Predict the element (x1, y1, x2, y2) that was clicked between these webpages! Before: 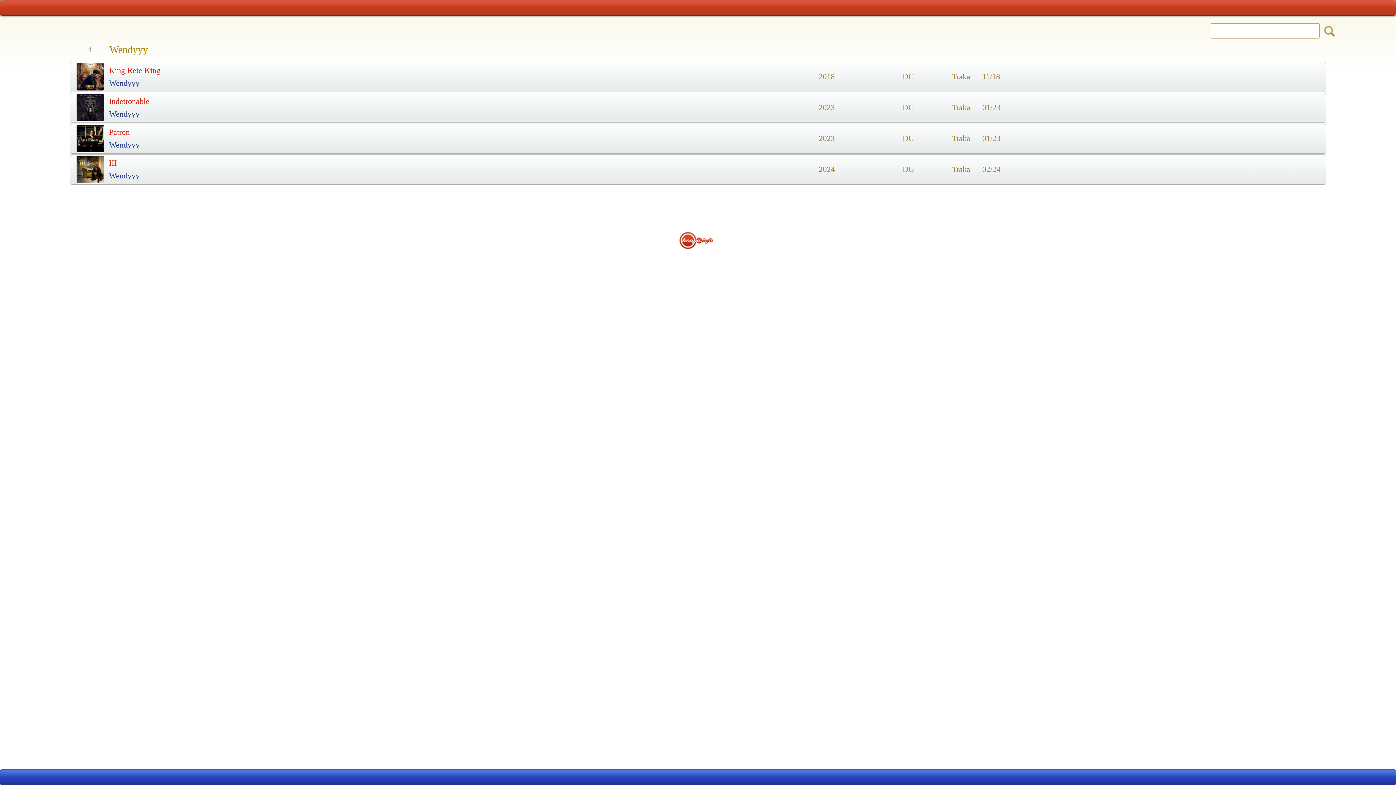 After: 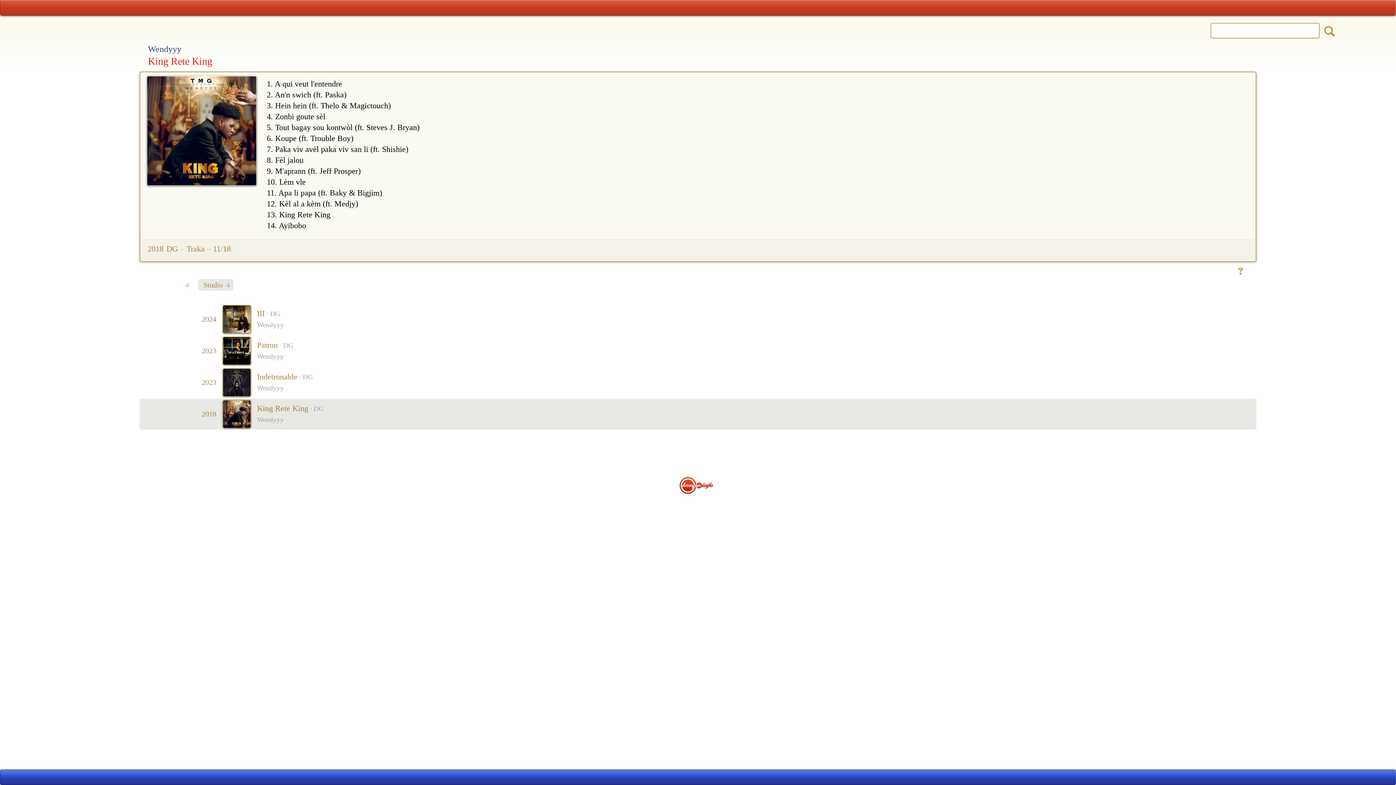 Action: label: King Rete King bbox: (106, 65, 163, 74)